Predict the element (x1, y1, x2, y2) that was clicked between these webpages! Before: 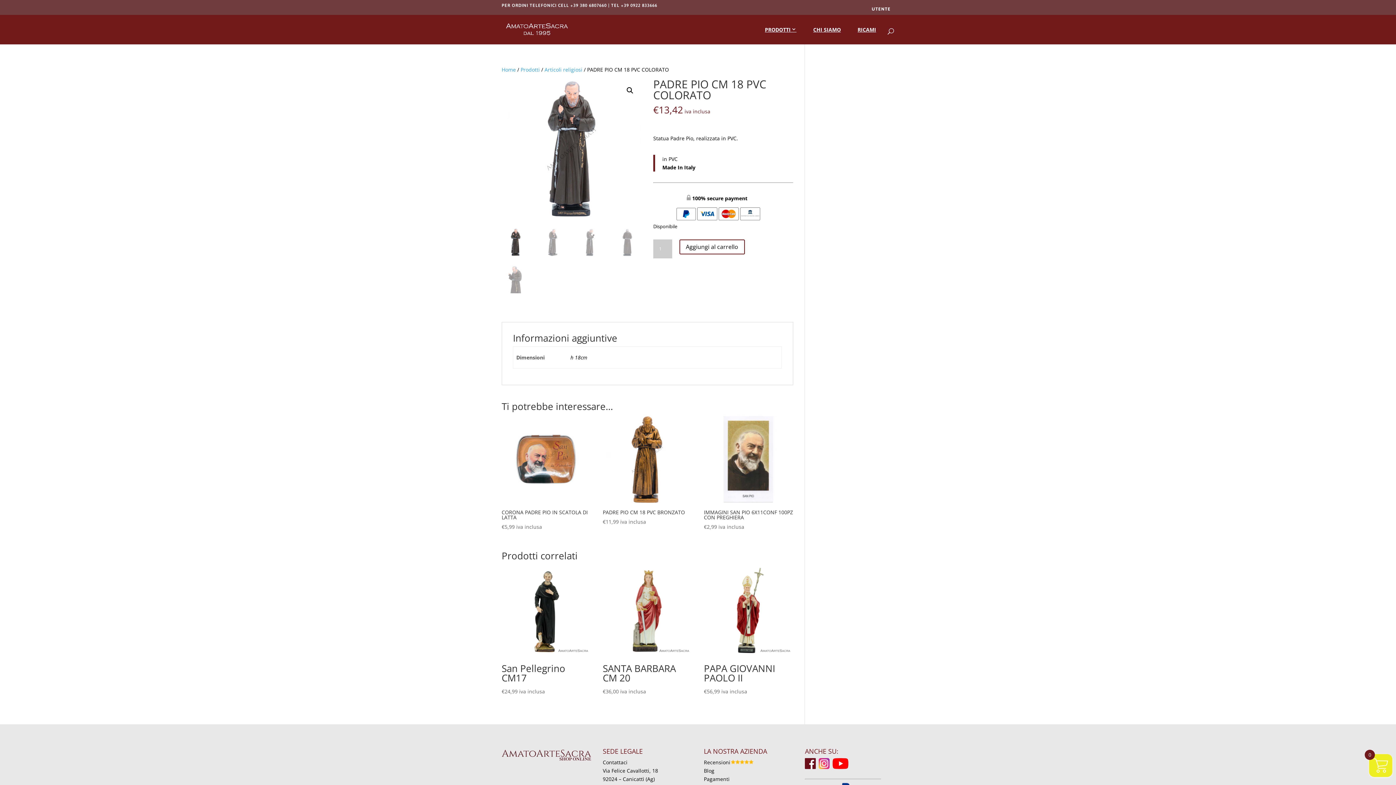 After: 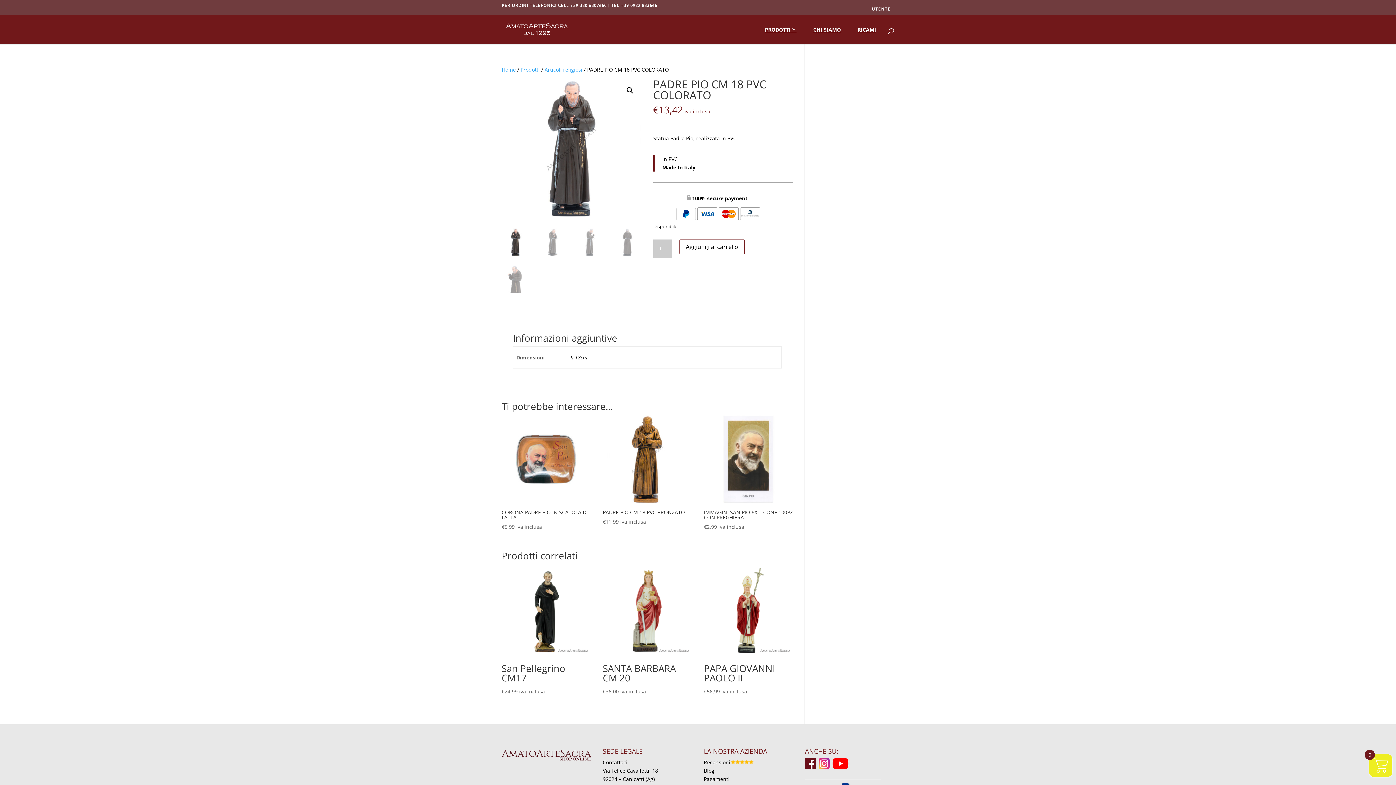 Action: bbox: (805, 764, 816, 771)